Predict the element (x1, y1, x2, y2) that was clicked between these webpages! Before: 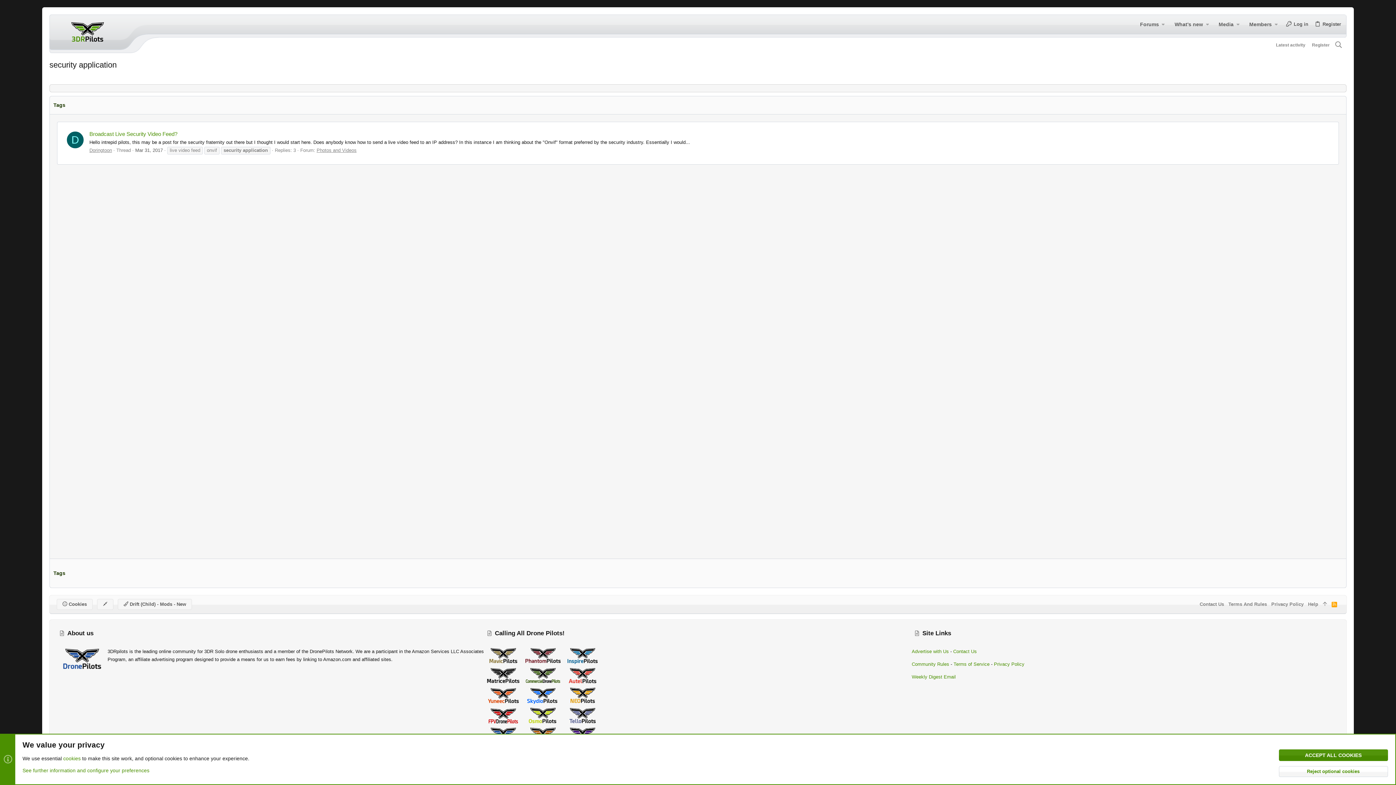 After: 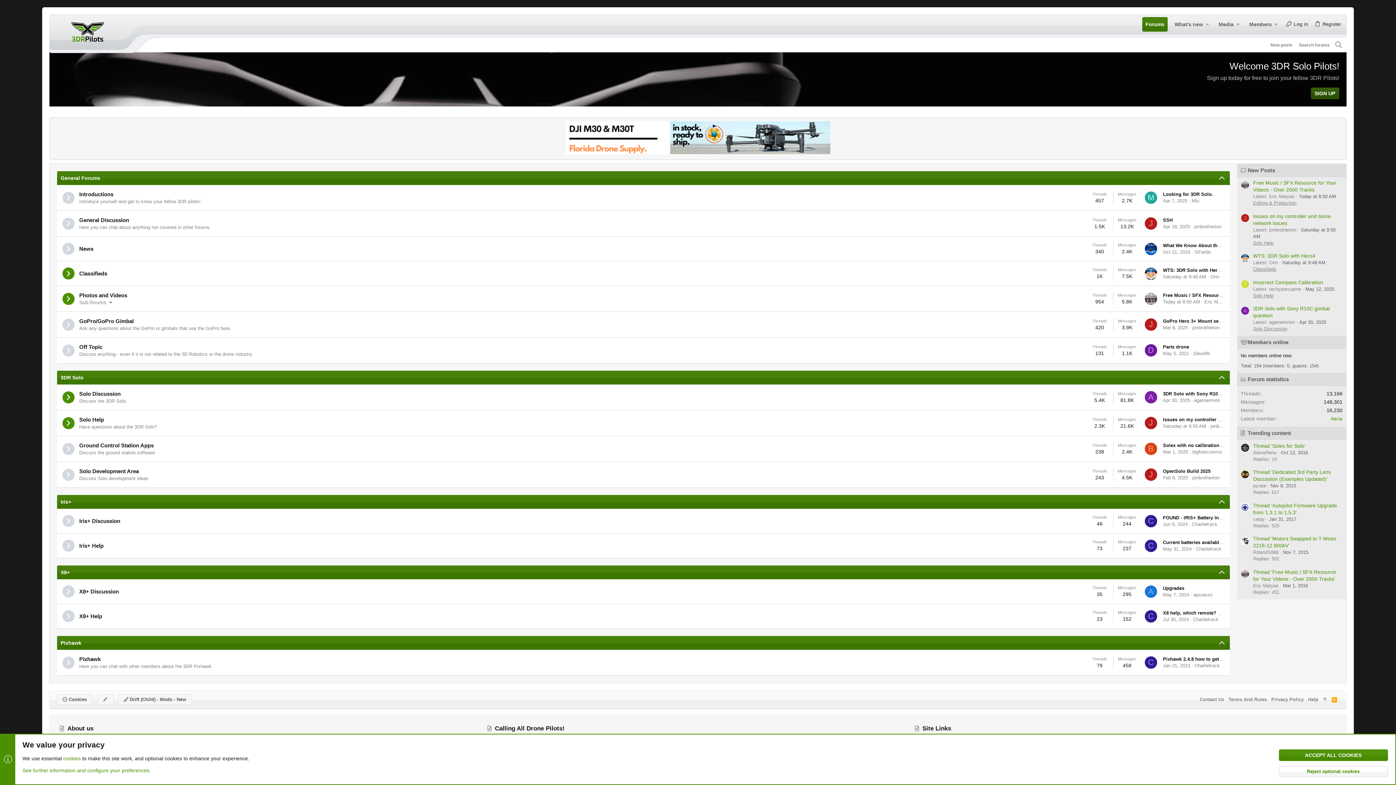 Action: bbox: (65, 14, 109, 49)